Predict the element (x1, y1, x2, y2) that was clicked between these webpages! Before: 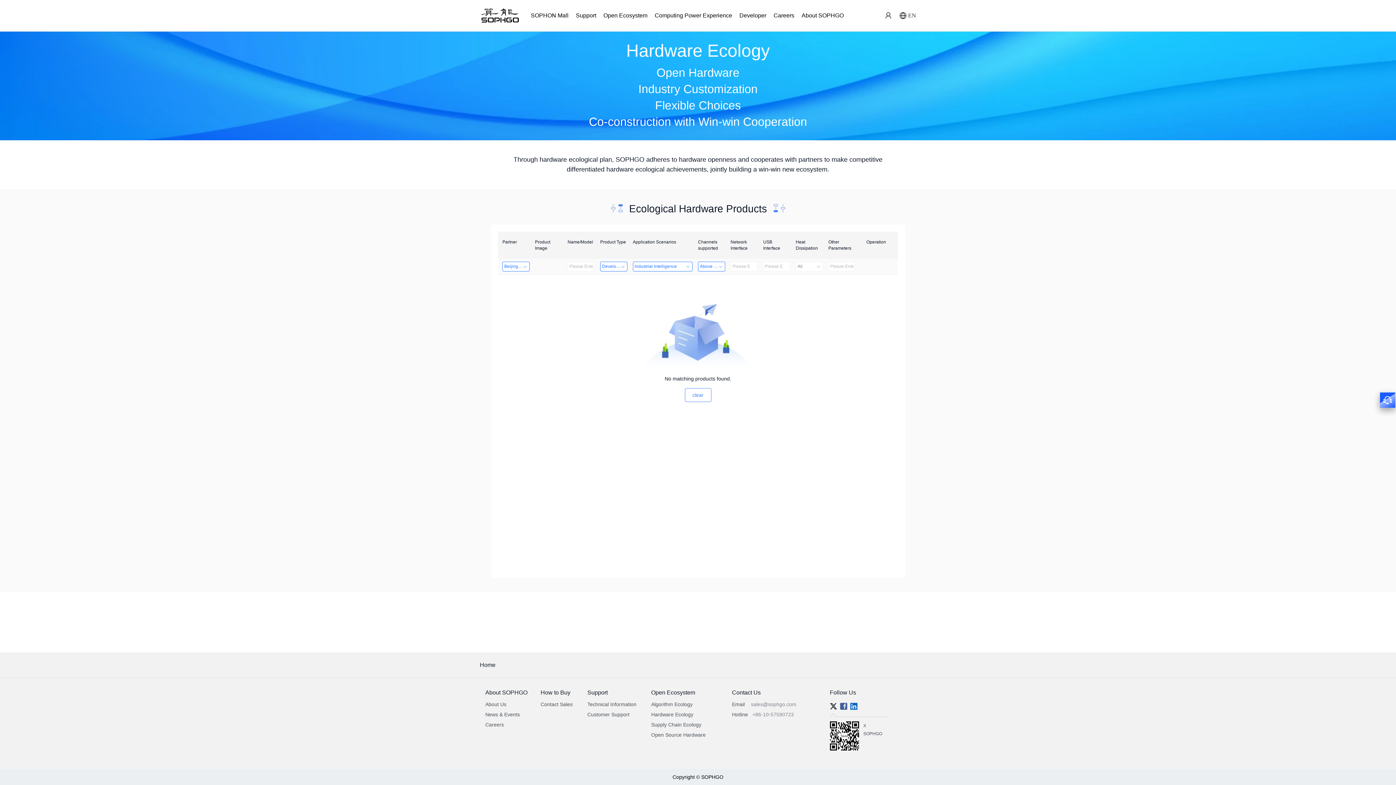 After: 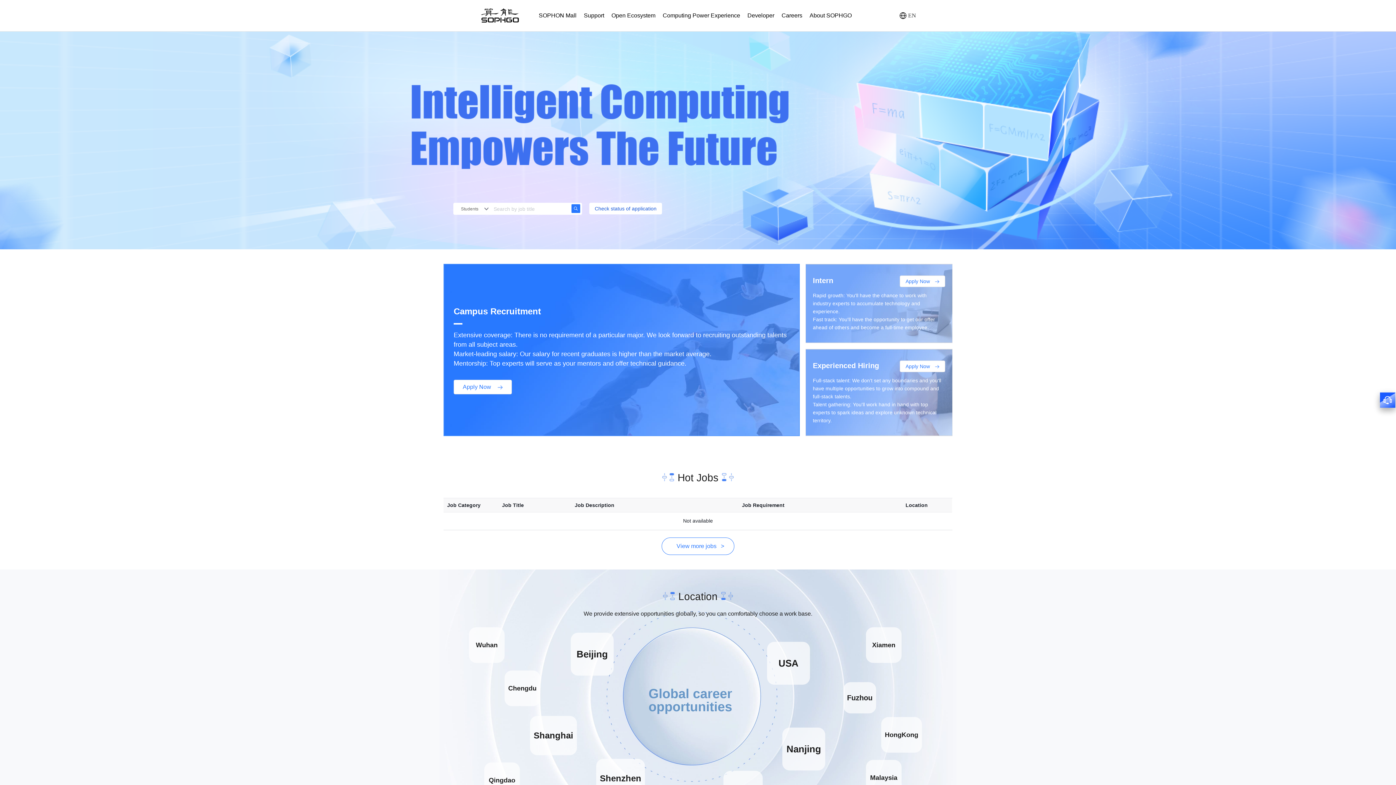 Action: label: Careers bbox: (485, 722, 504, 728)